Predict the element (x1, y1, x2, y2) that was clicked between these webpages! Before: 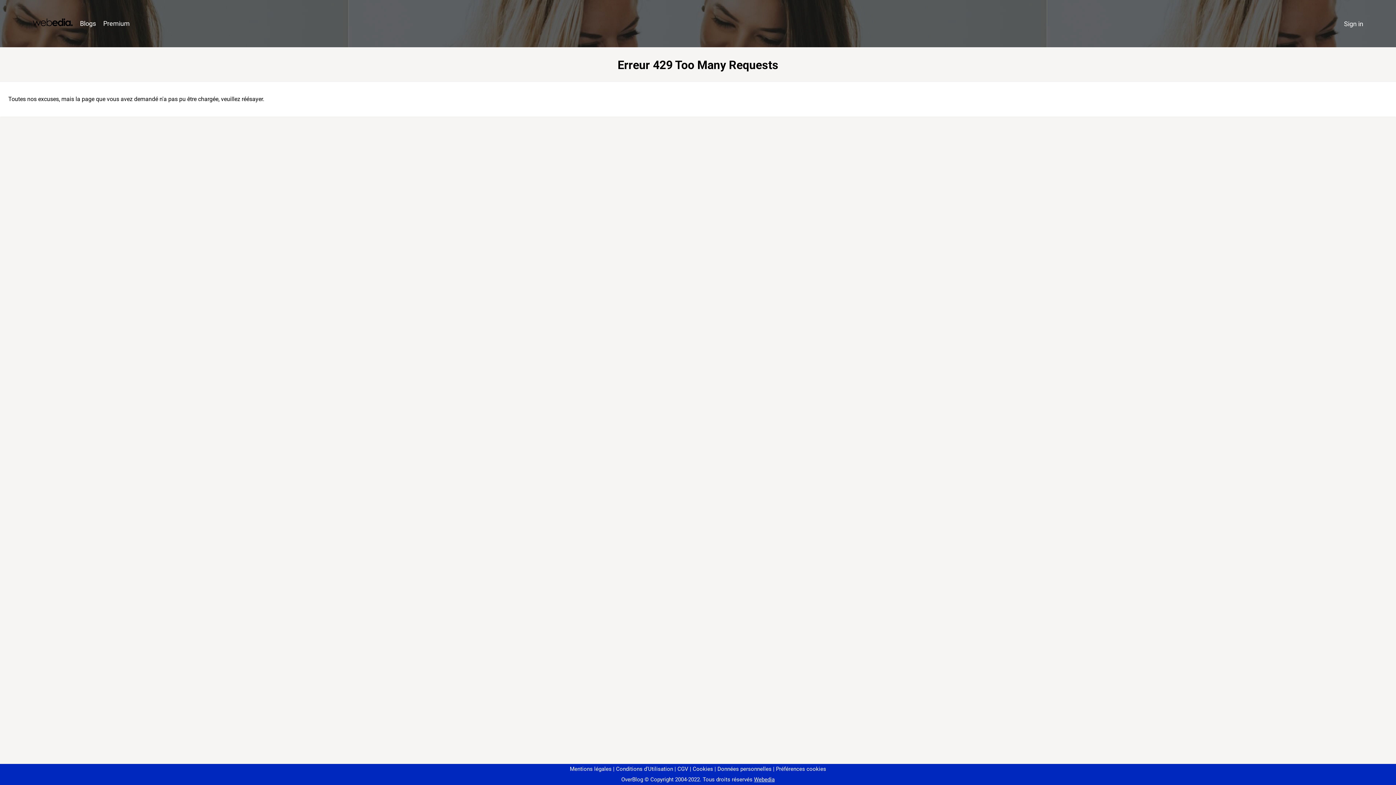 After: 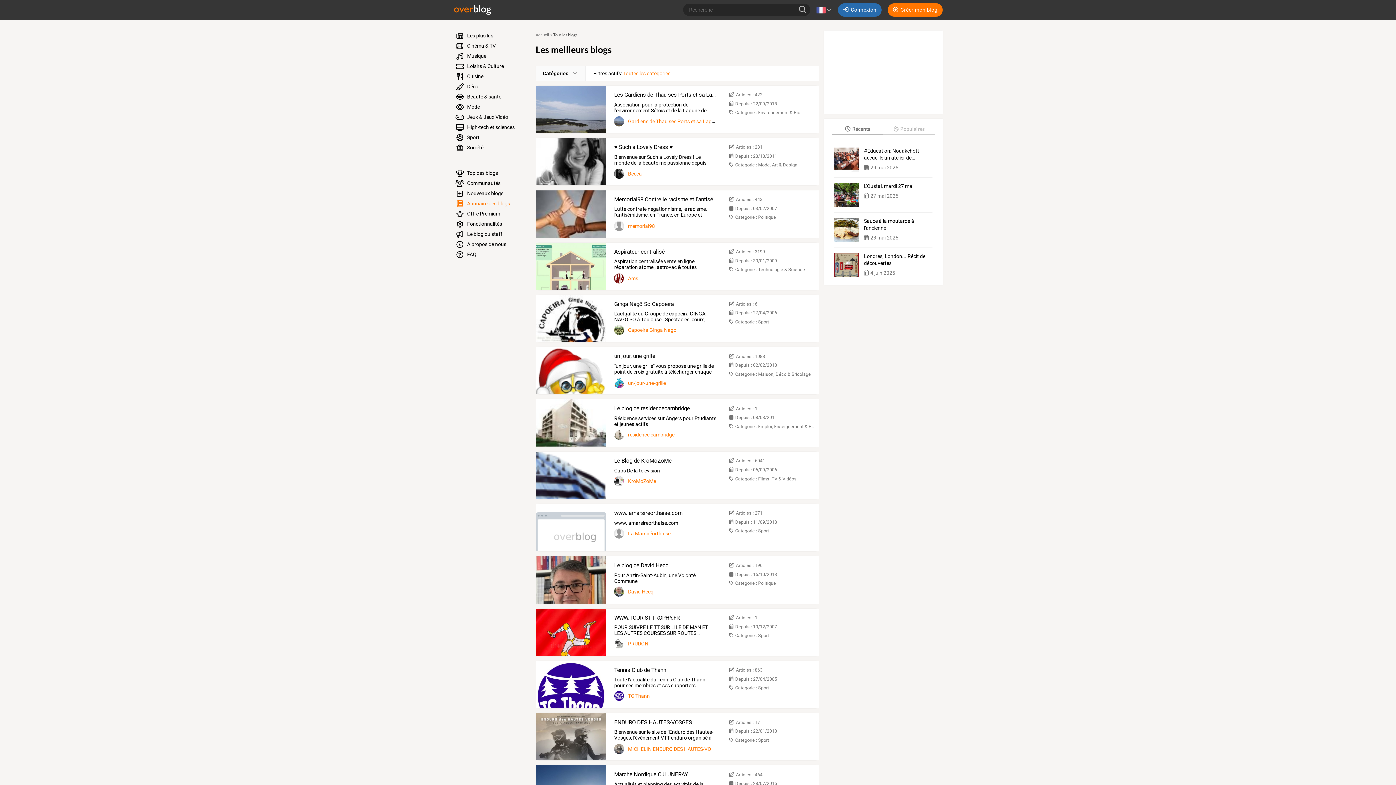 Action: bbox: (76, 16, 99, 31) label: Blogs